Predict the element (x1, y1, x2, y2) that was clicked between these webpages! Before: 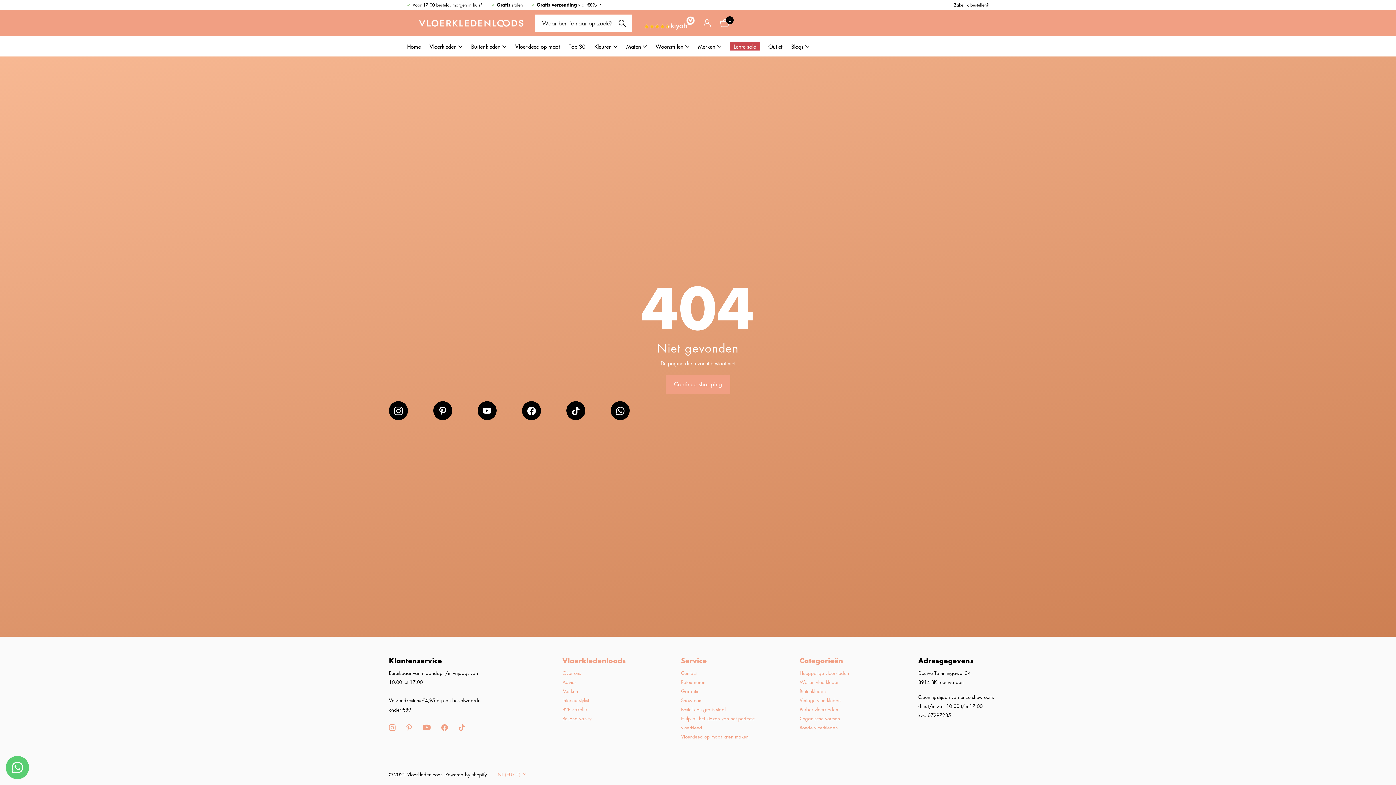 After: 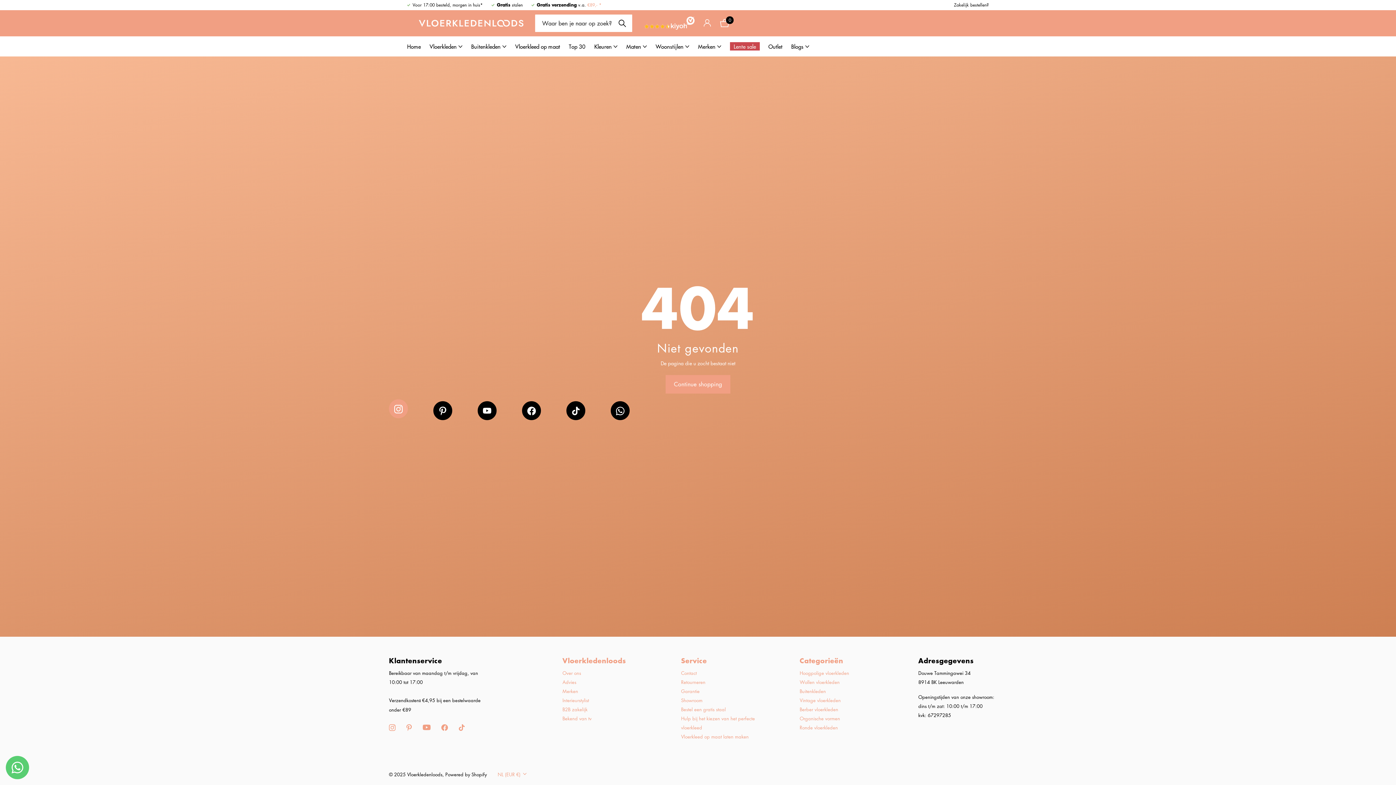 Action: bbox: (389, 401, 408, 420) label: Instagram